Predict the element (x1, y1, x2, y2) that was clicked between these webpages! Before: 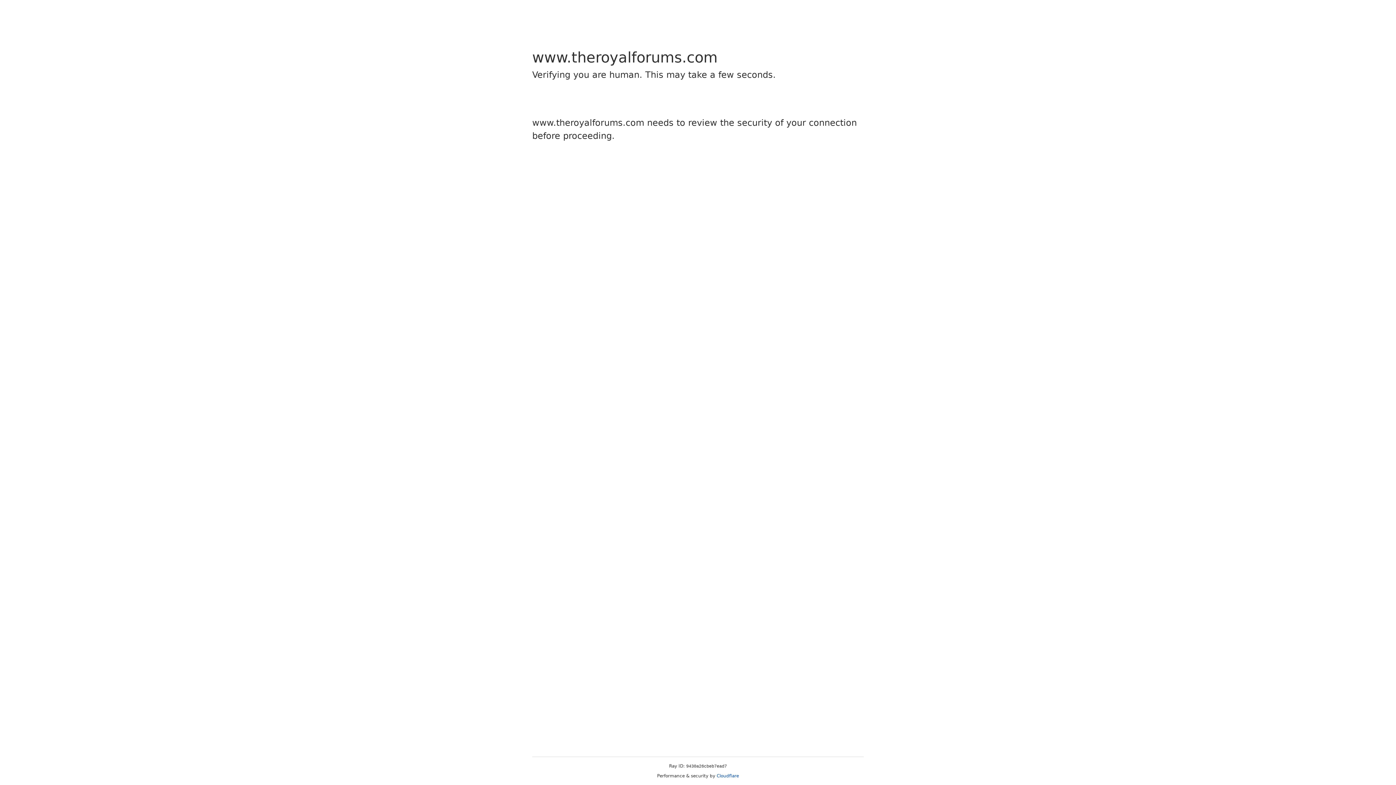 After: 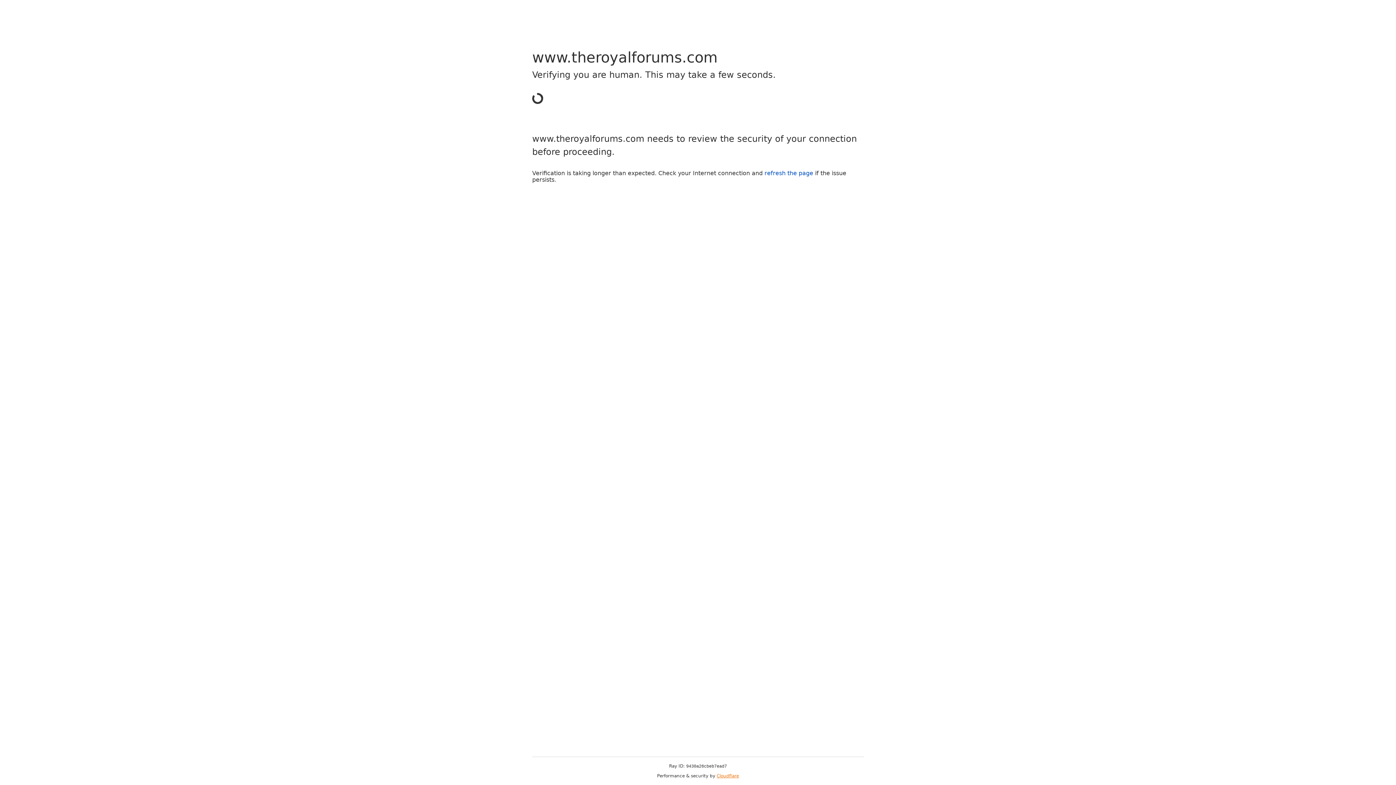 Action: bbox: (716, 773, 739, 778) label: Cloudflare